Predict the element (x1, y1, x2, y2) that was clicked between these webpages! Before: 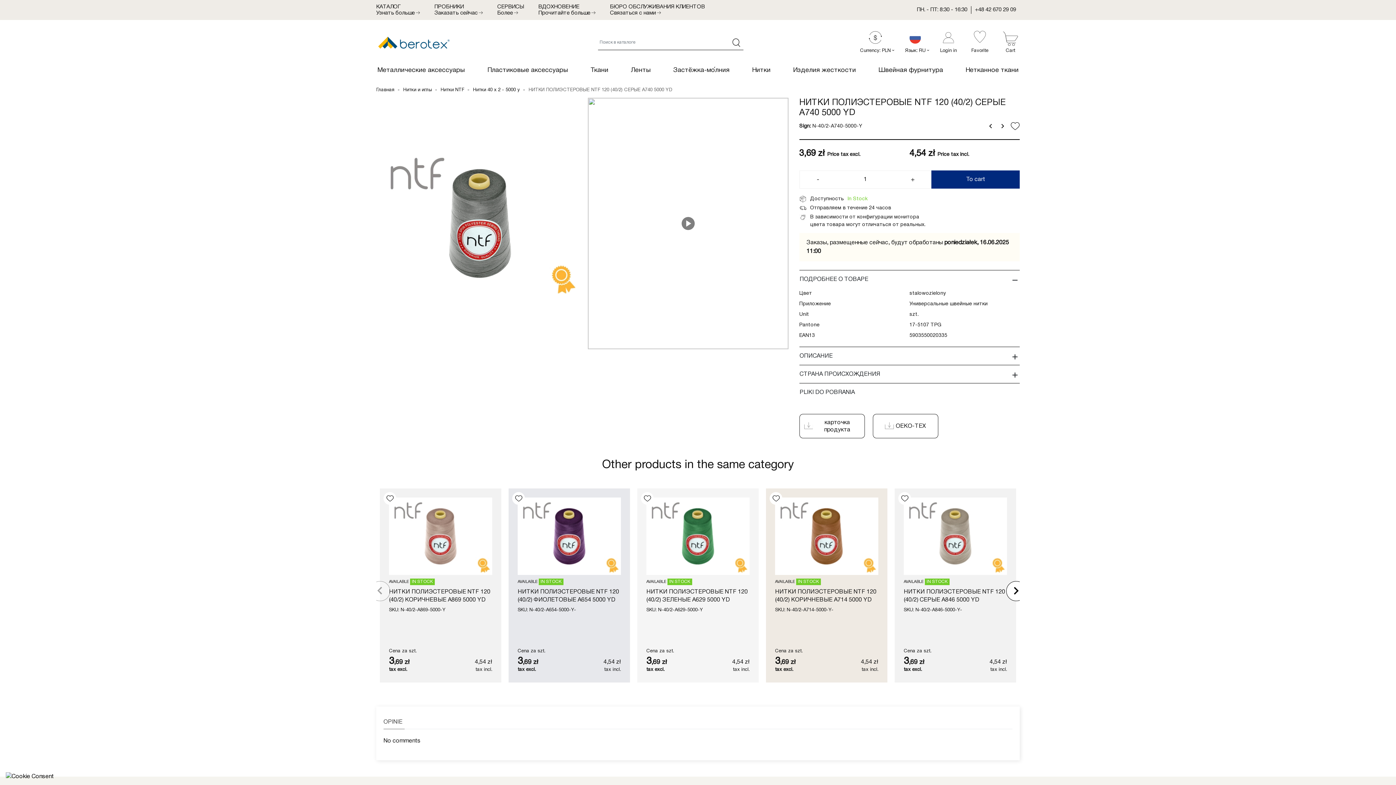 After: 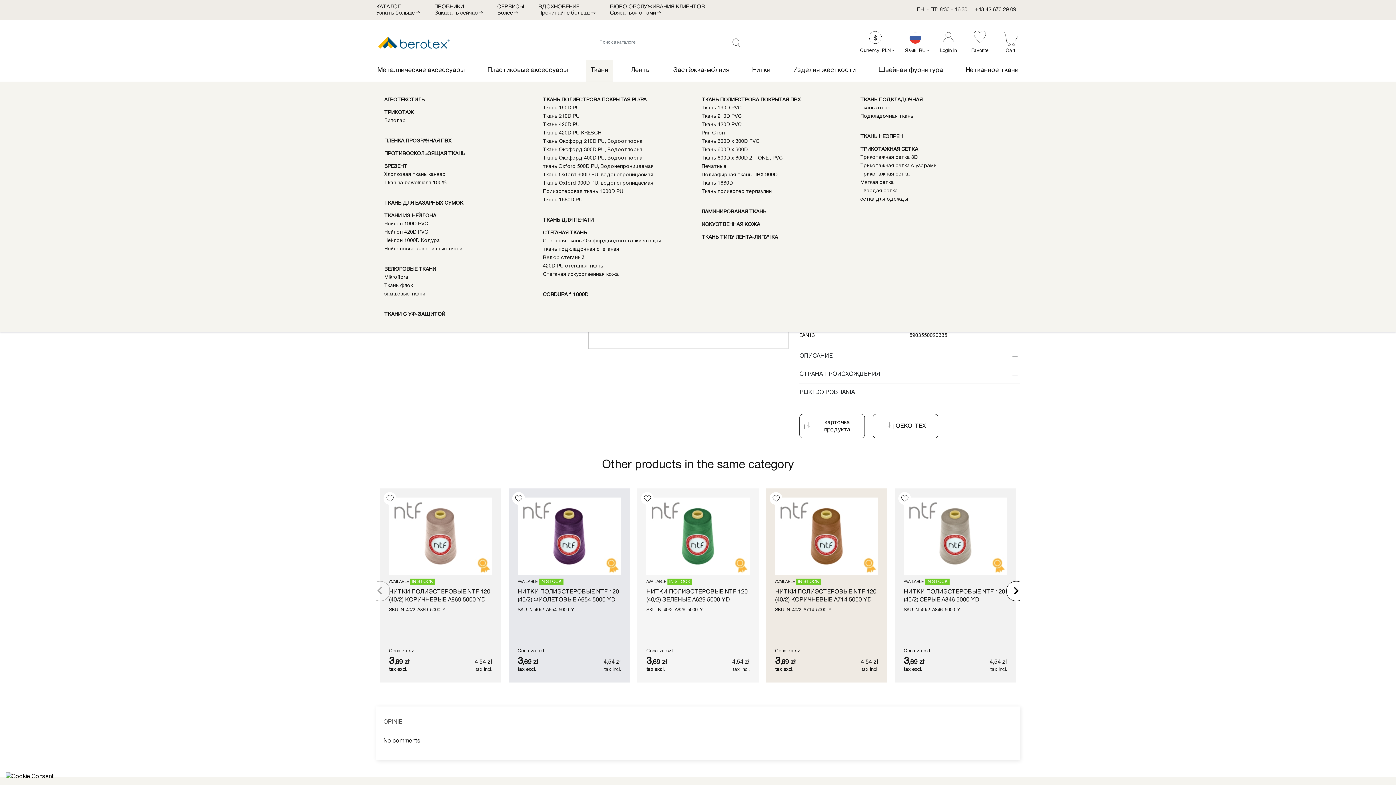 Action: label: Ткани bbox: (586, 60, 613, 81)